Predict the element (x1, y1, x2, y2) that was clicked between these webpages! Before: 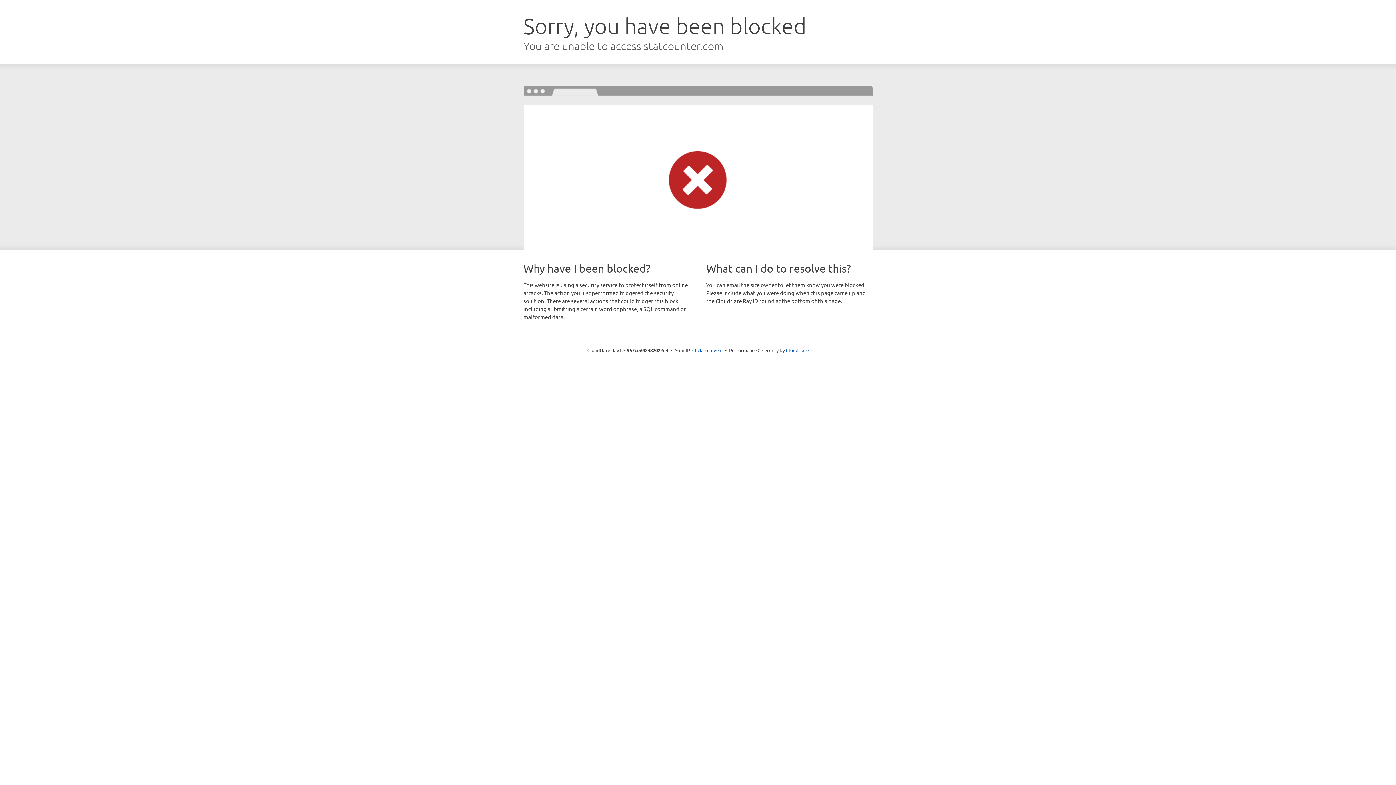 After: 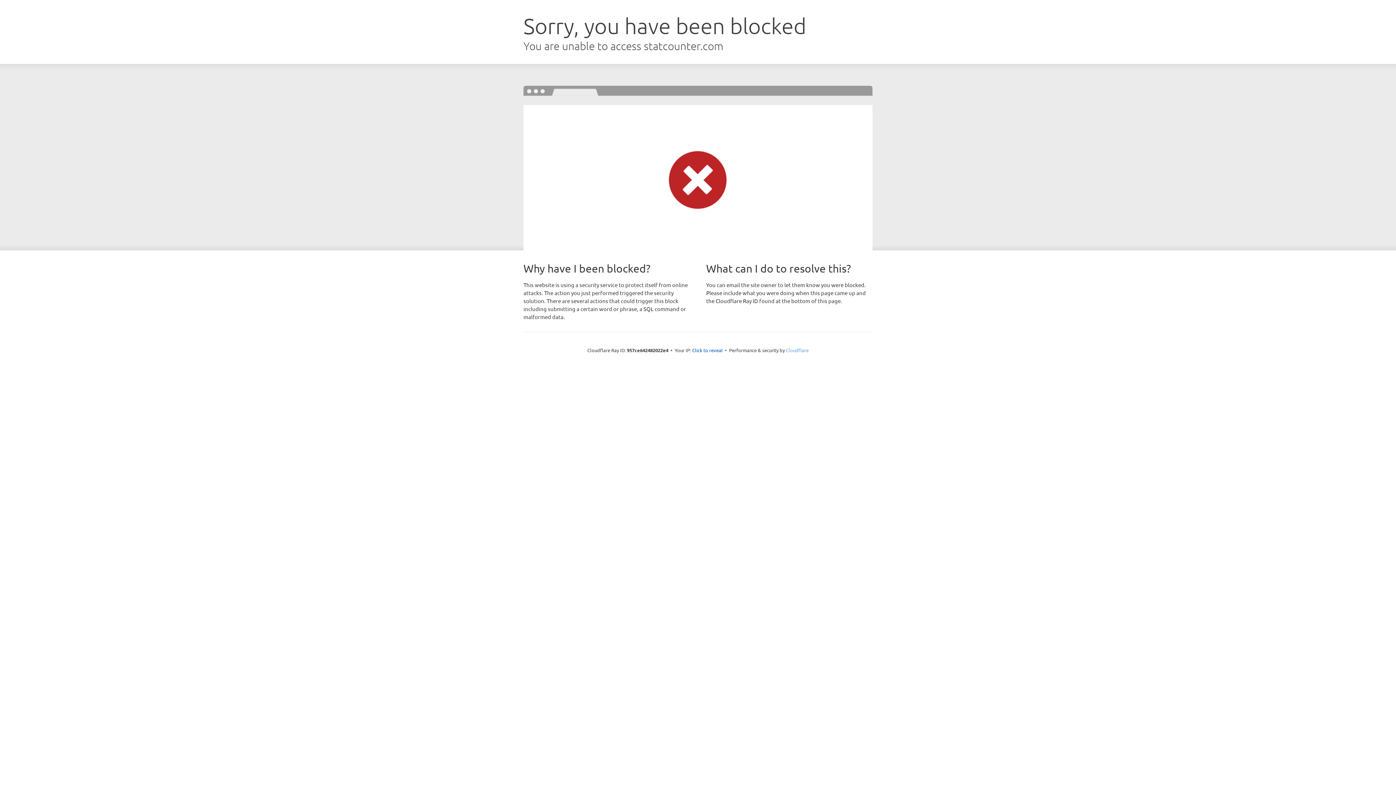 Action: bbox: (786, 347, 808, 353) label: Cloudflare